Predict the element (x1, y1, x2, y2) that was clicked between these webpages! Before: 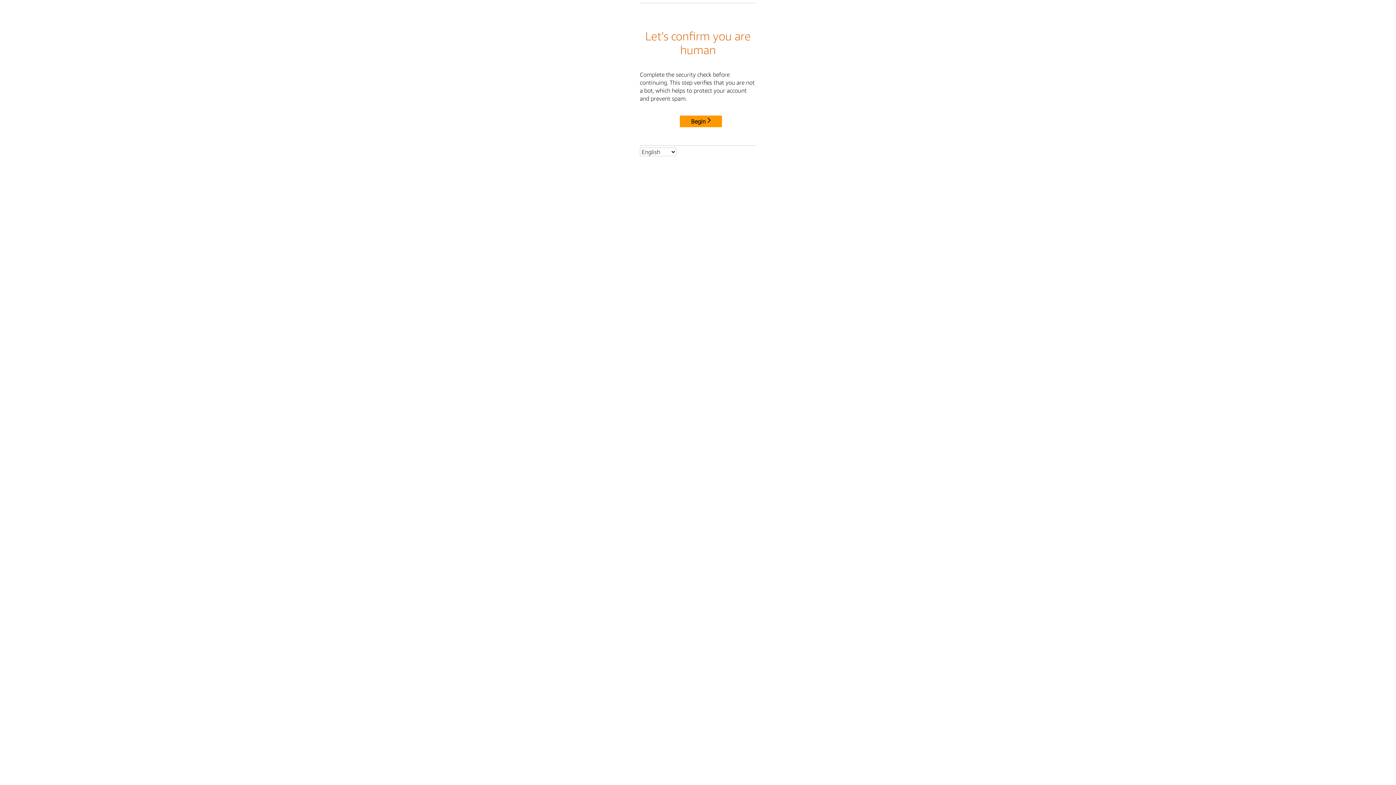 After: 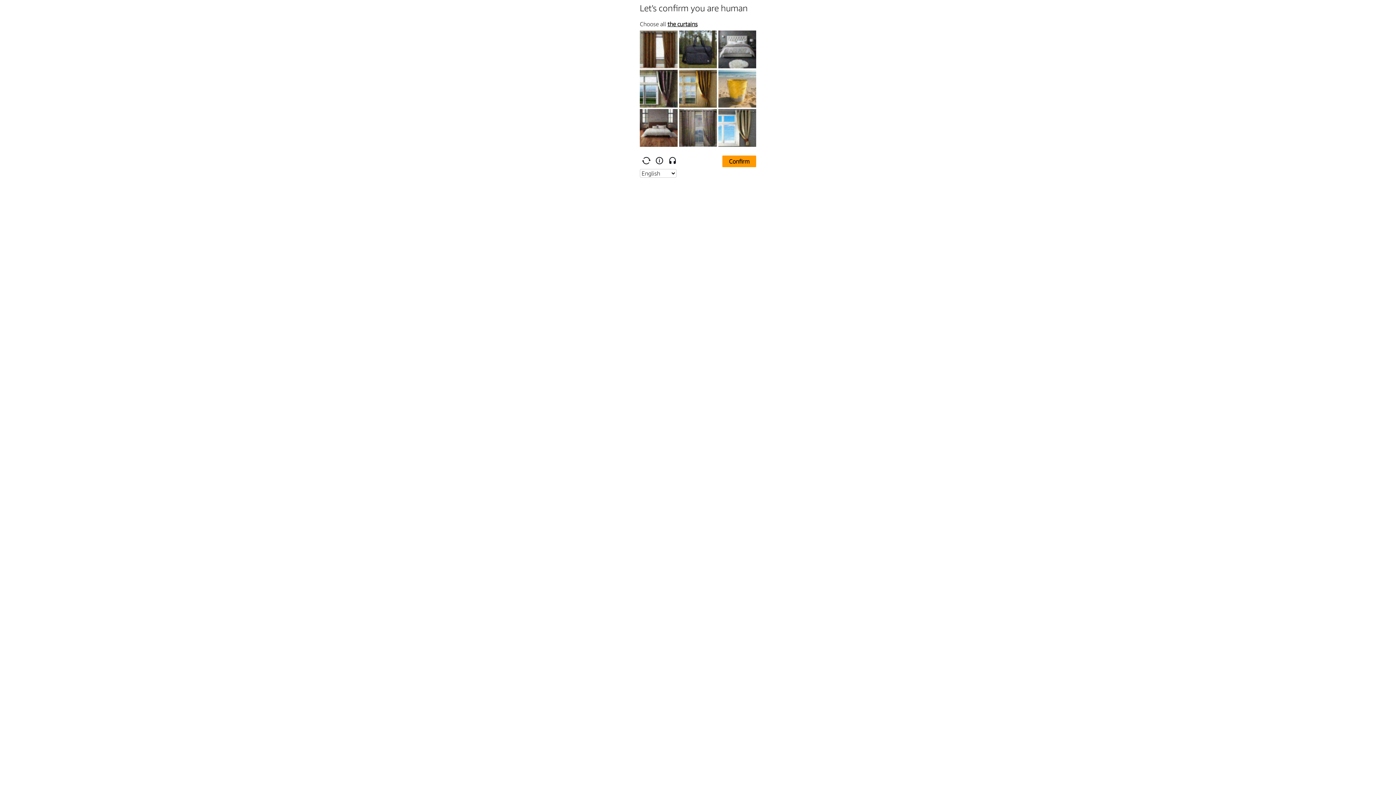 Action: label: Begin bbox: (680, 115, 722, 127)